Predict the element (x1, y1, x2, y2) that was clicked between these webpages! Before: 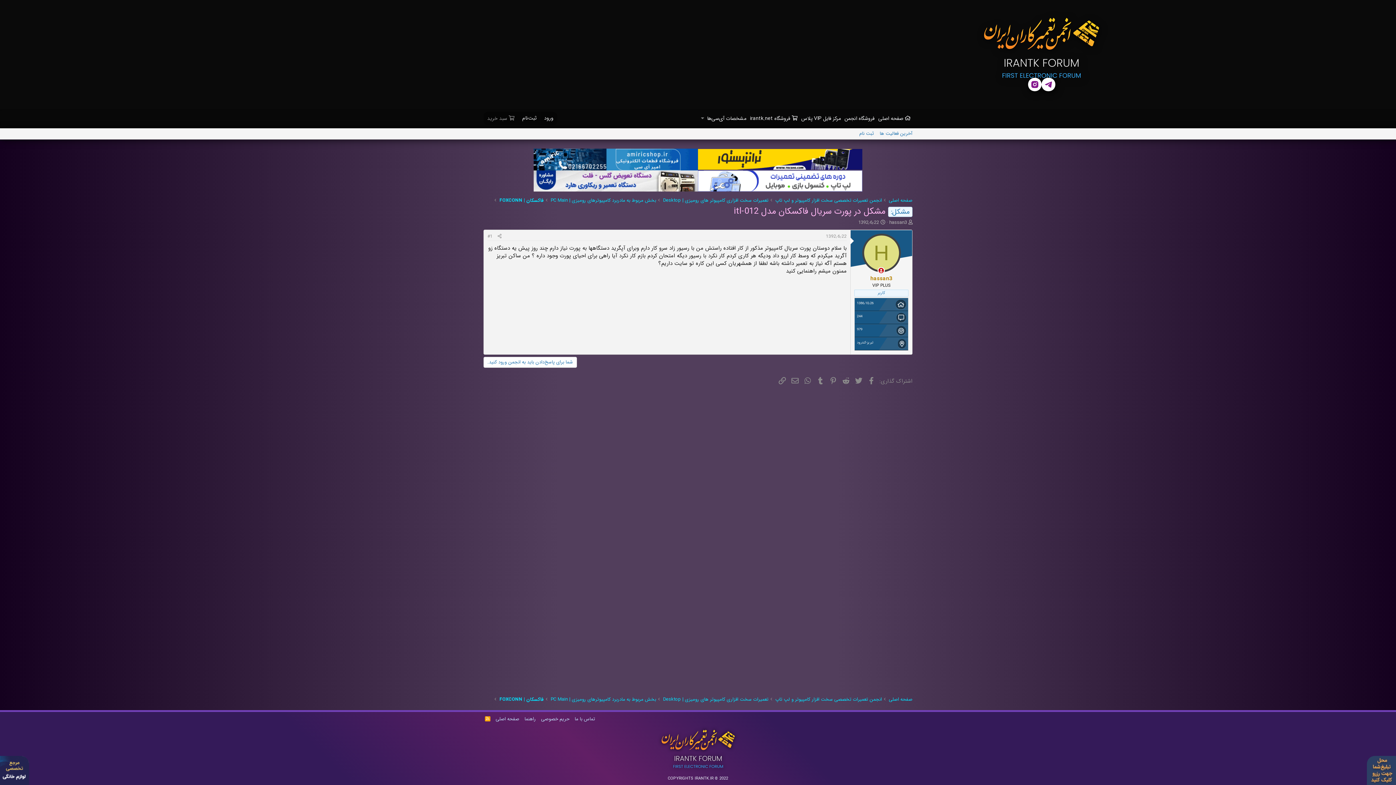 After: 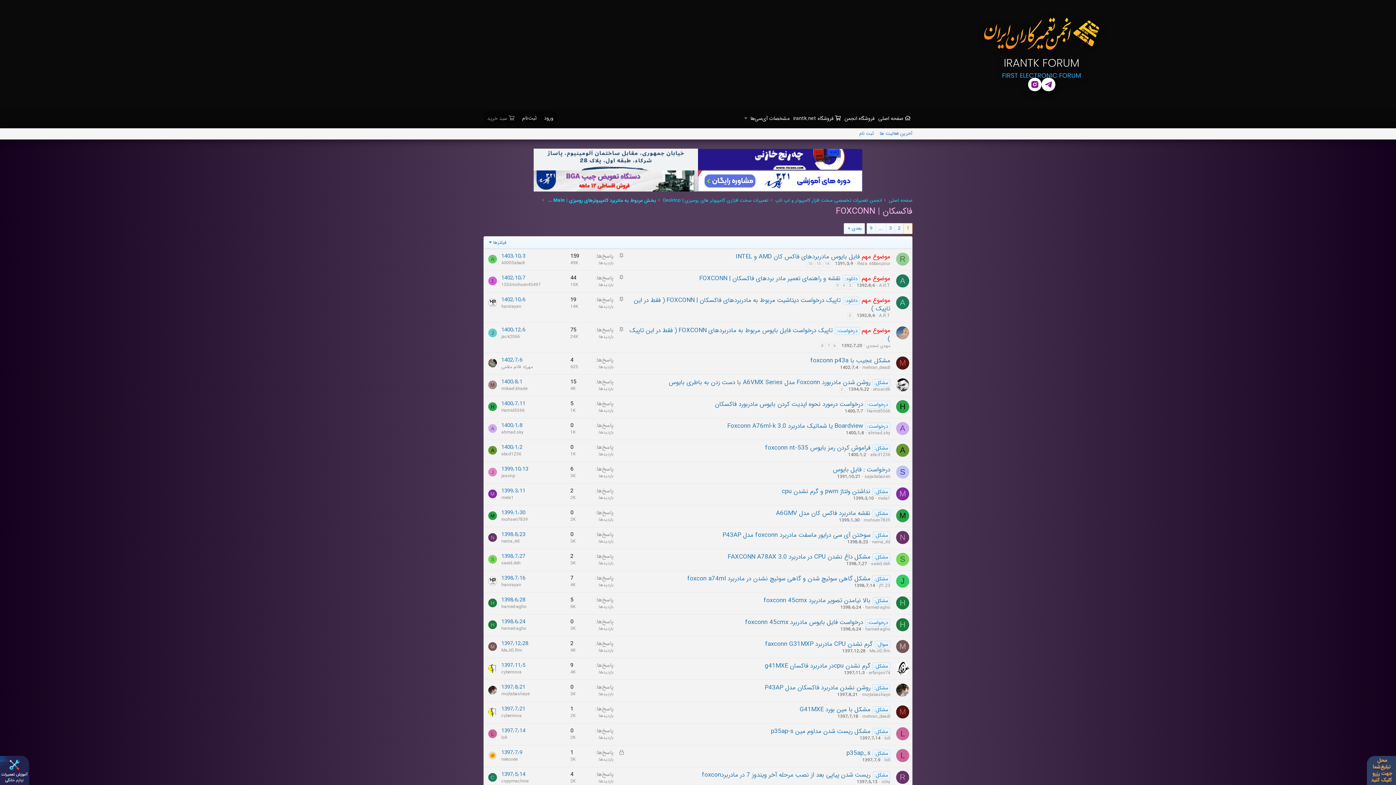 Action: bbox: (499, 696, 543, 703) label: فاکسکان | FOXCONN